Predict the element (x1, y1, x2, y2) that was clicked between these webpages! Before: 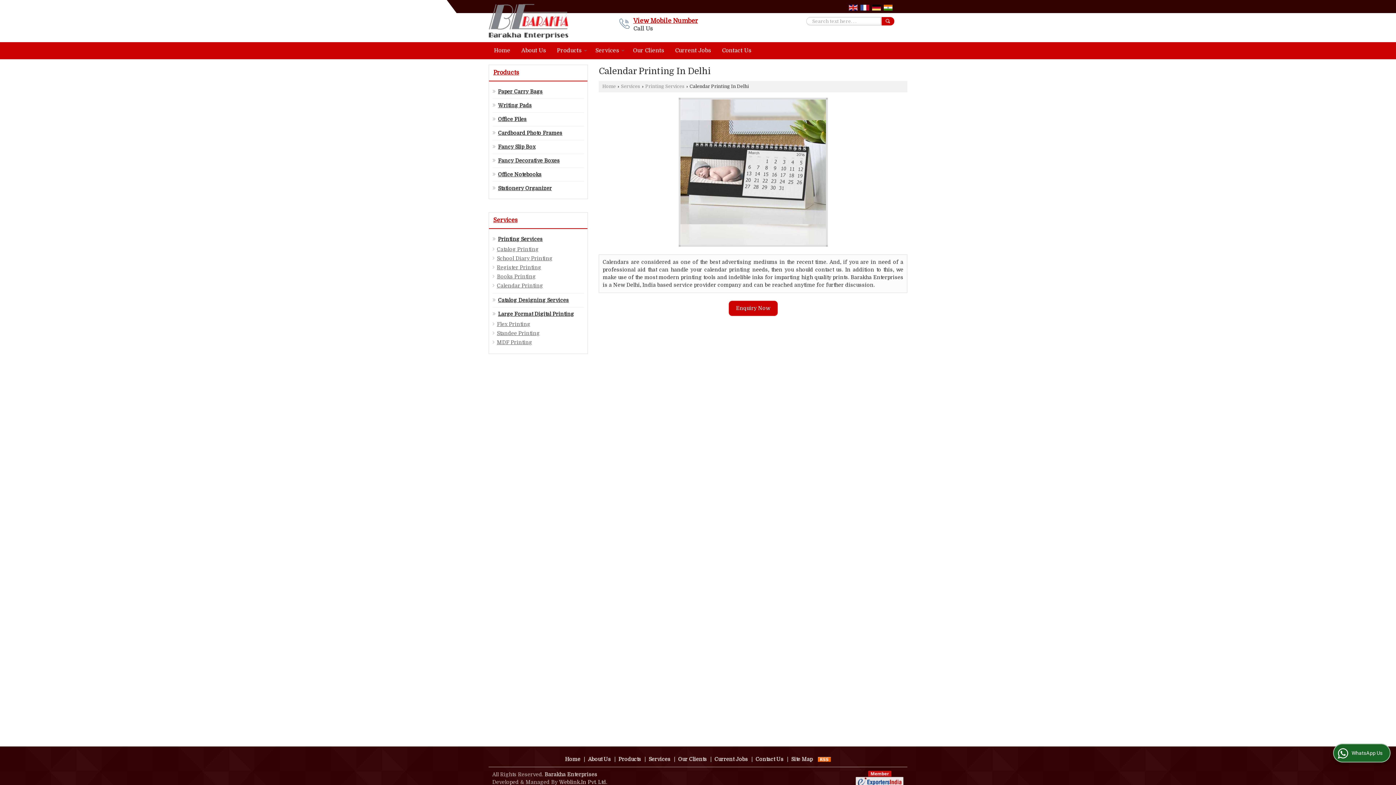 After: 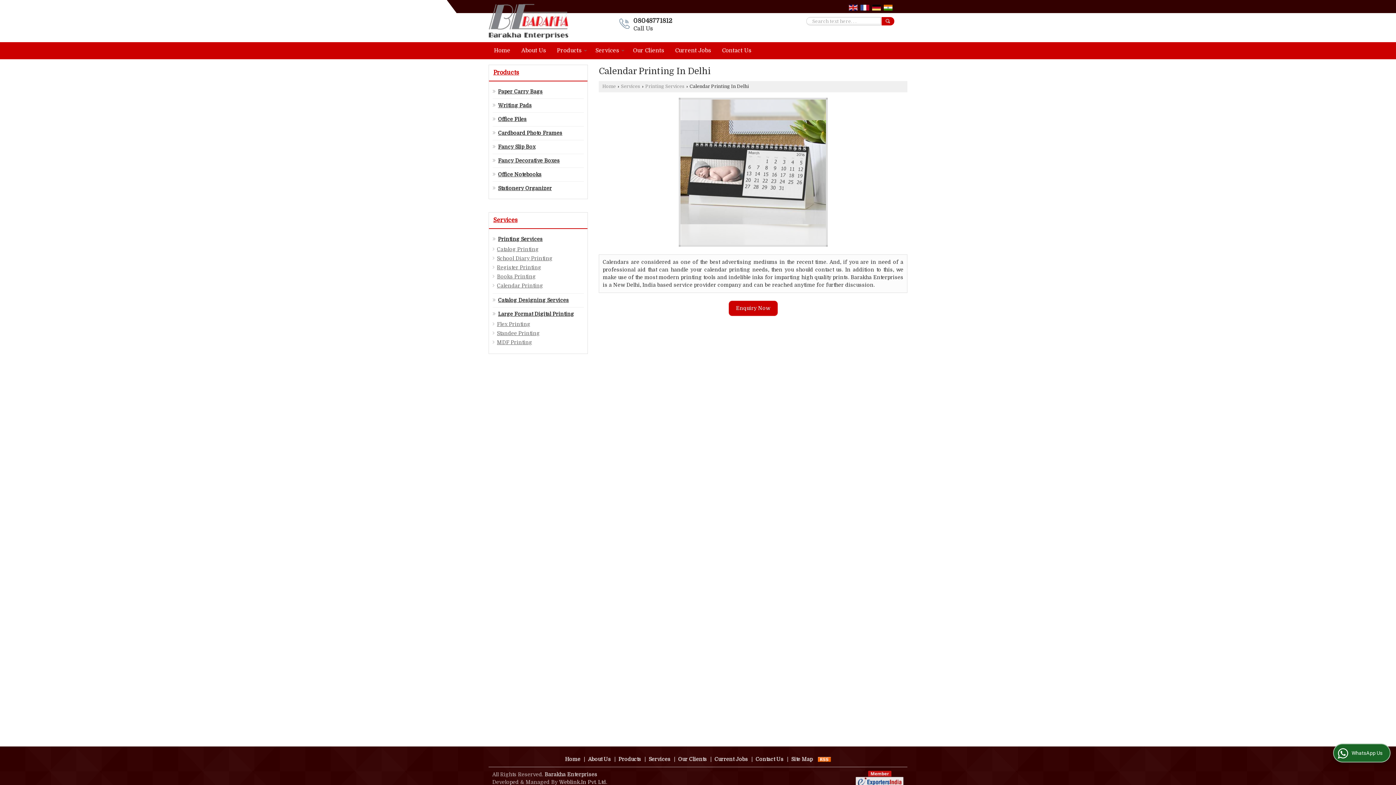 Action: label: View Mobile Number bbox: (633, 17, 698, 24)